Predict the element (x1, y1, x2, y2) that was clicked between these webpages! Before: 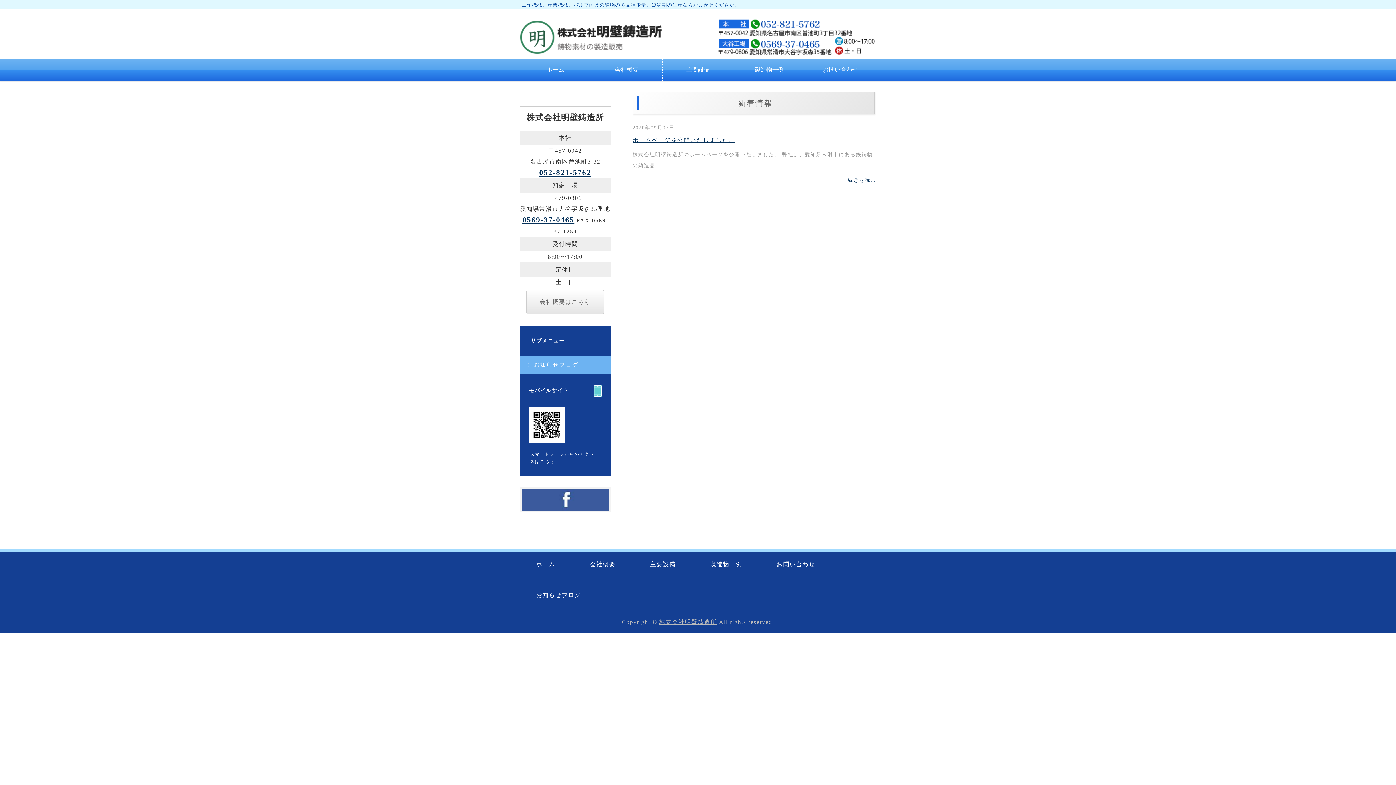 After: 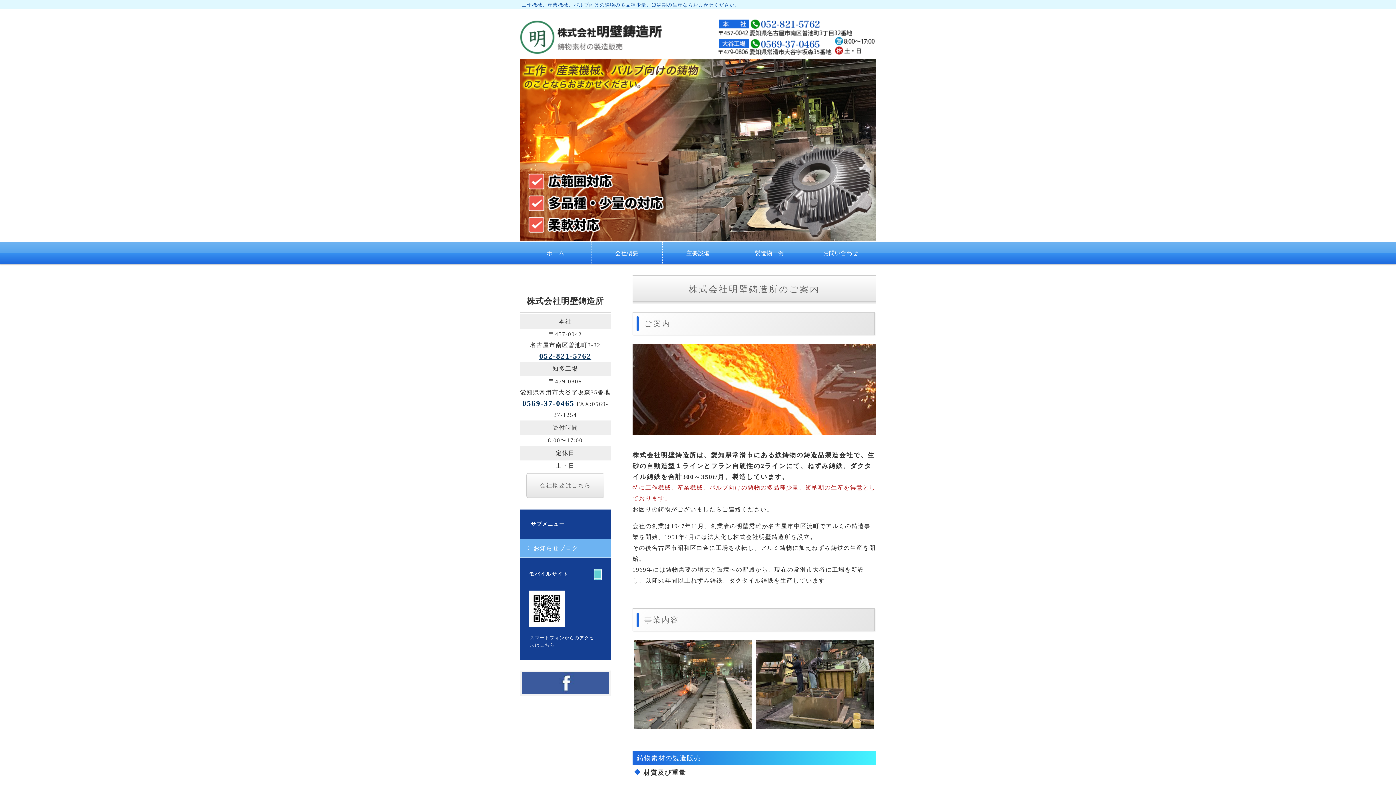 Action: bbox: (520, 58, 590, 80) label: ホーム